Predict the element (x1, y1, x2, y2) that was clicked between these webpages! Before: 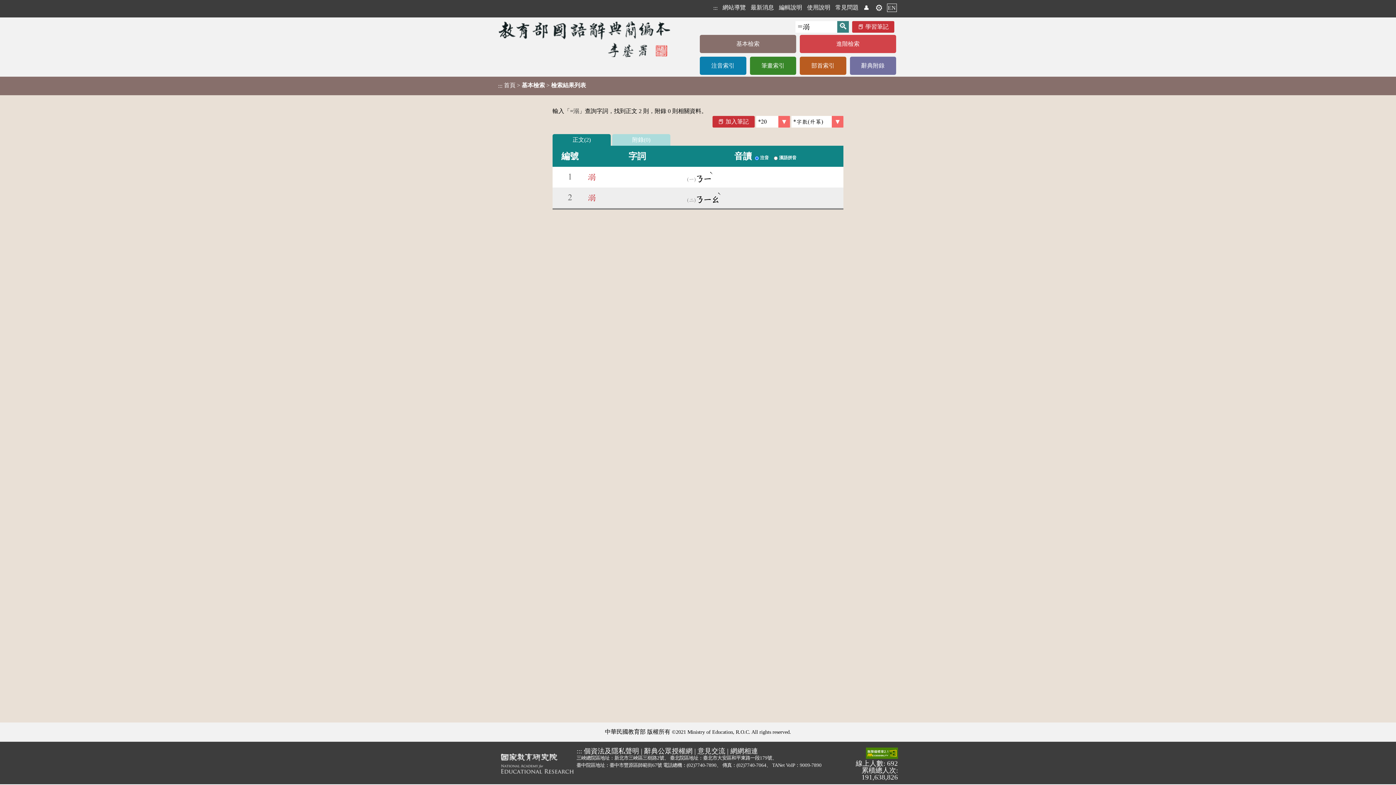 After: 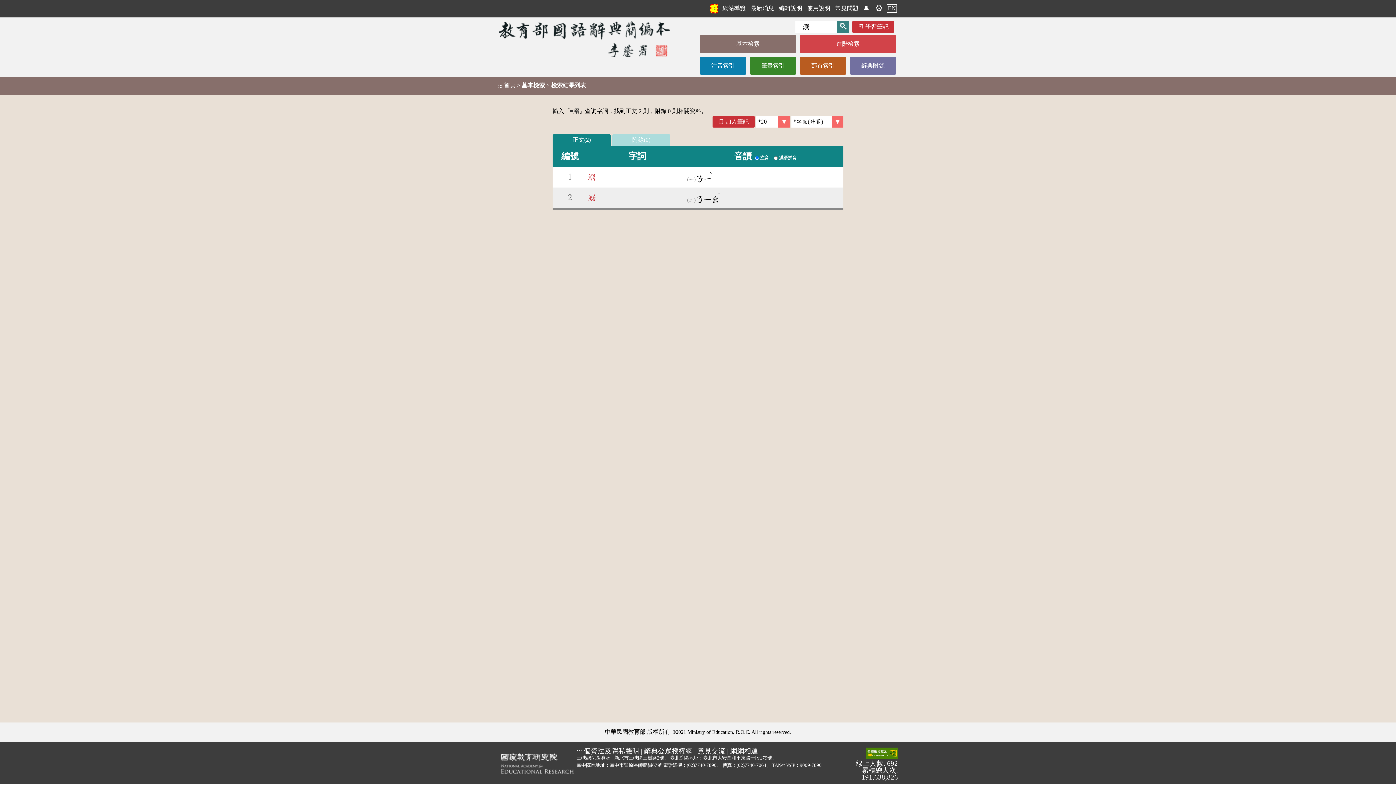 Action: bbox: (712, 4, 718, 11) label: :::